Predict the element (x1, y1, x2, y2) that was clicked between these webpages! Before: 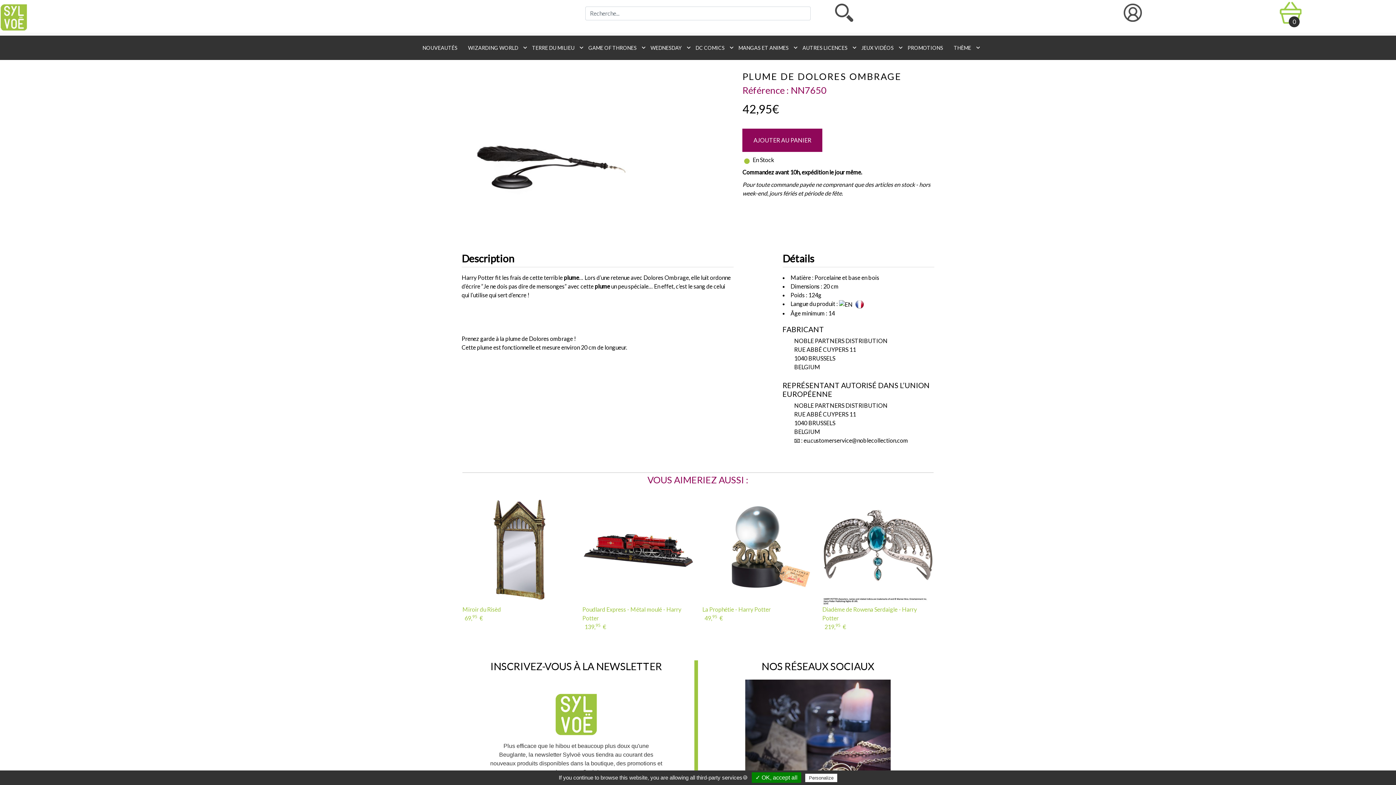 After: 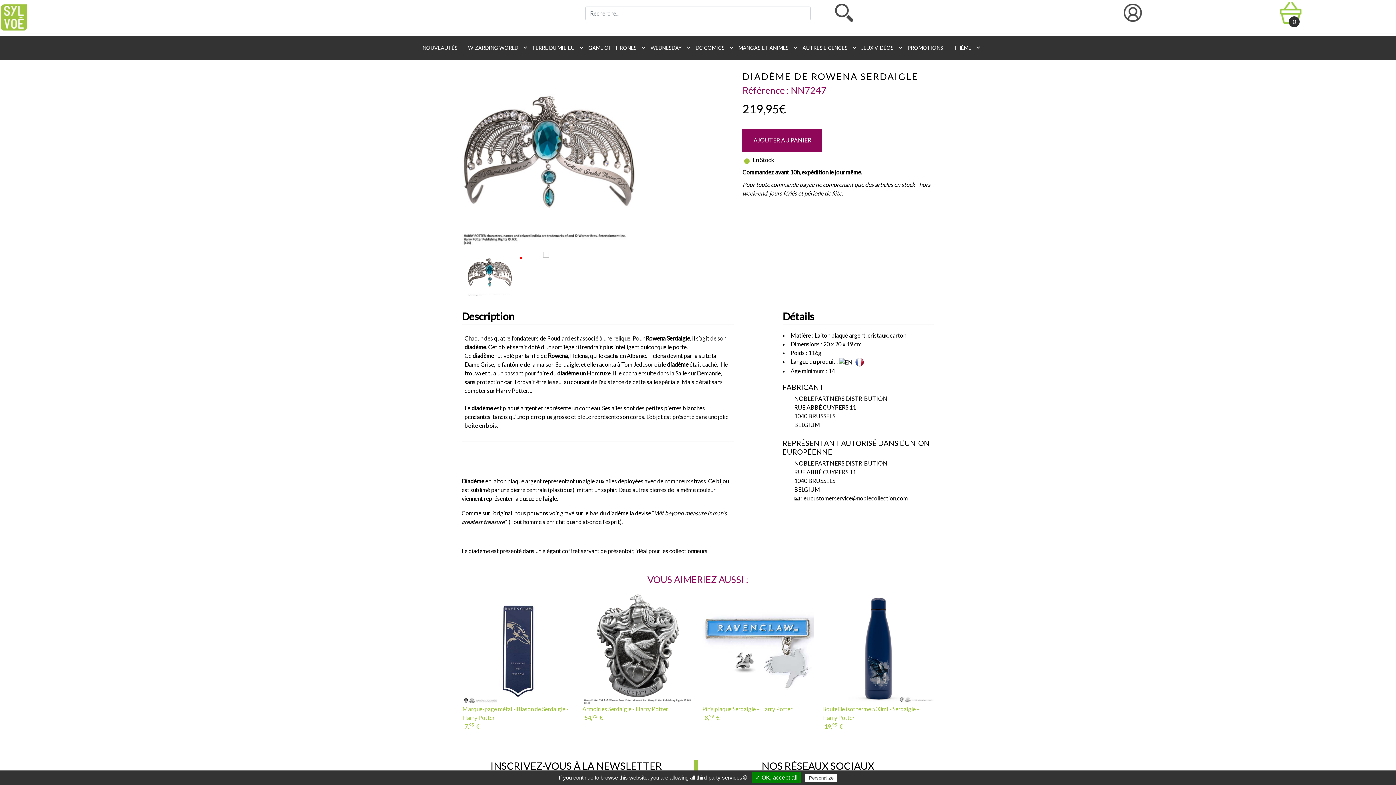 Action: bbox: (822, 494, 933, 631) label: Diadème de Rowena Serdaigle - Harry Potter
  219,95  €